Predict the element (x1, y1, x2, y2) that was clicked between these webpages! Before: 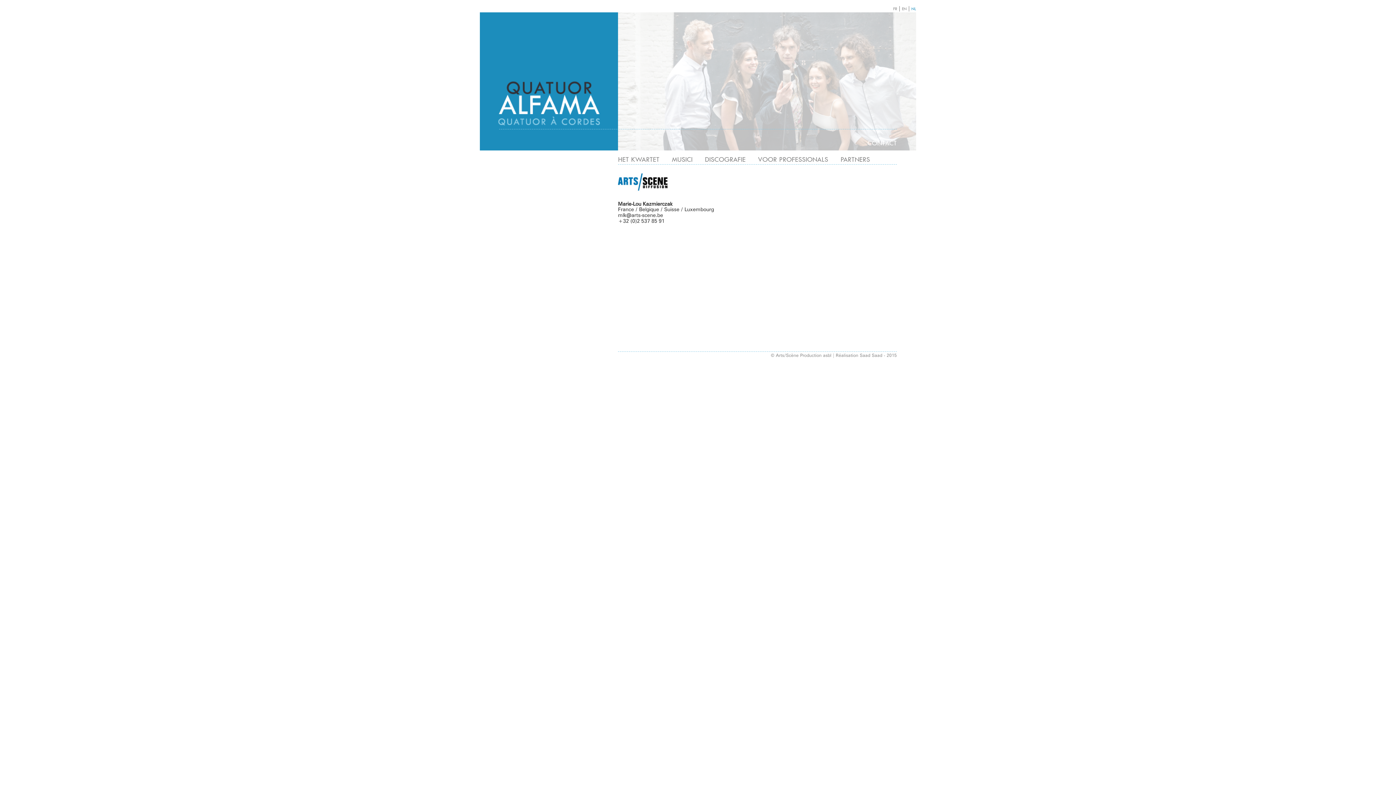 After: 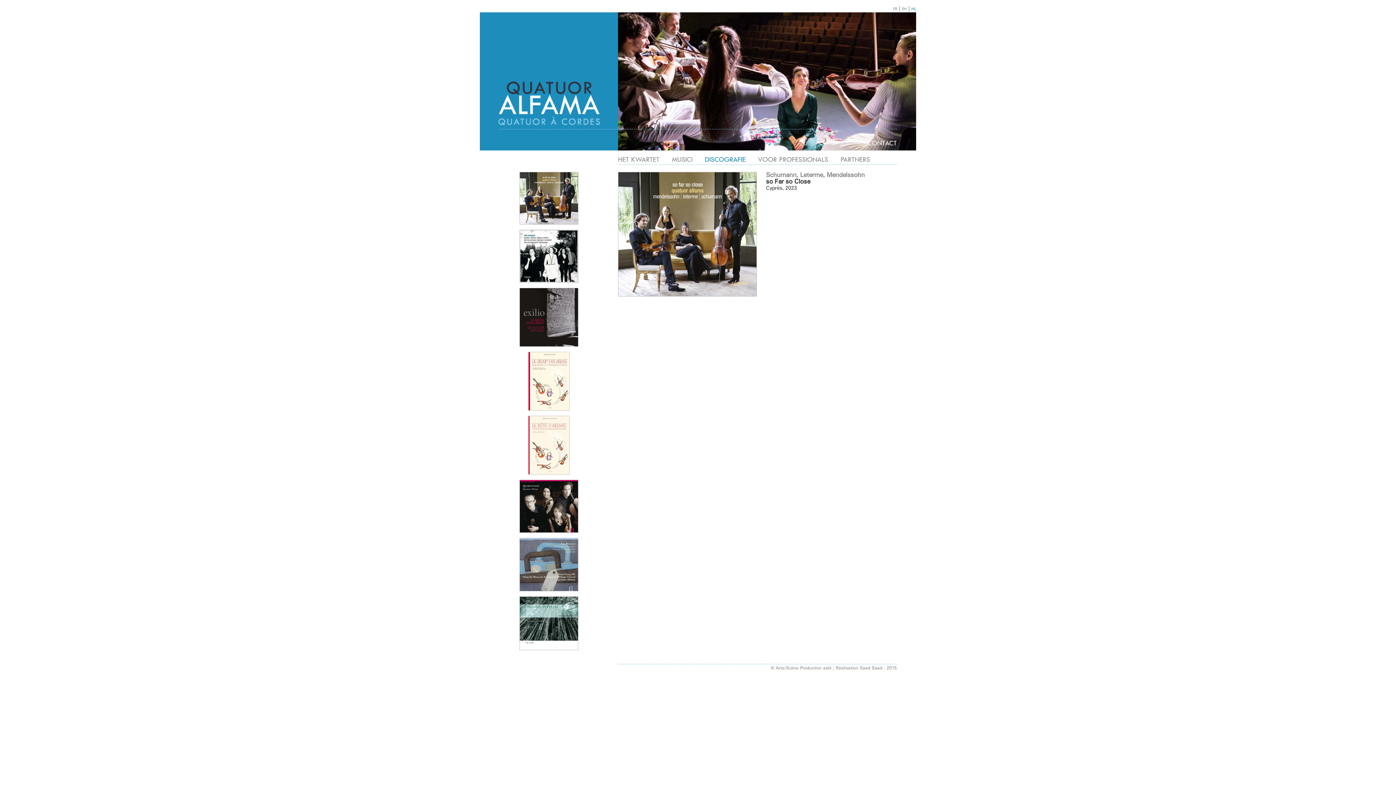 Action: label: DISCOGRAFIE bbox: (705, 155, 745, 163)